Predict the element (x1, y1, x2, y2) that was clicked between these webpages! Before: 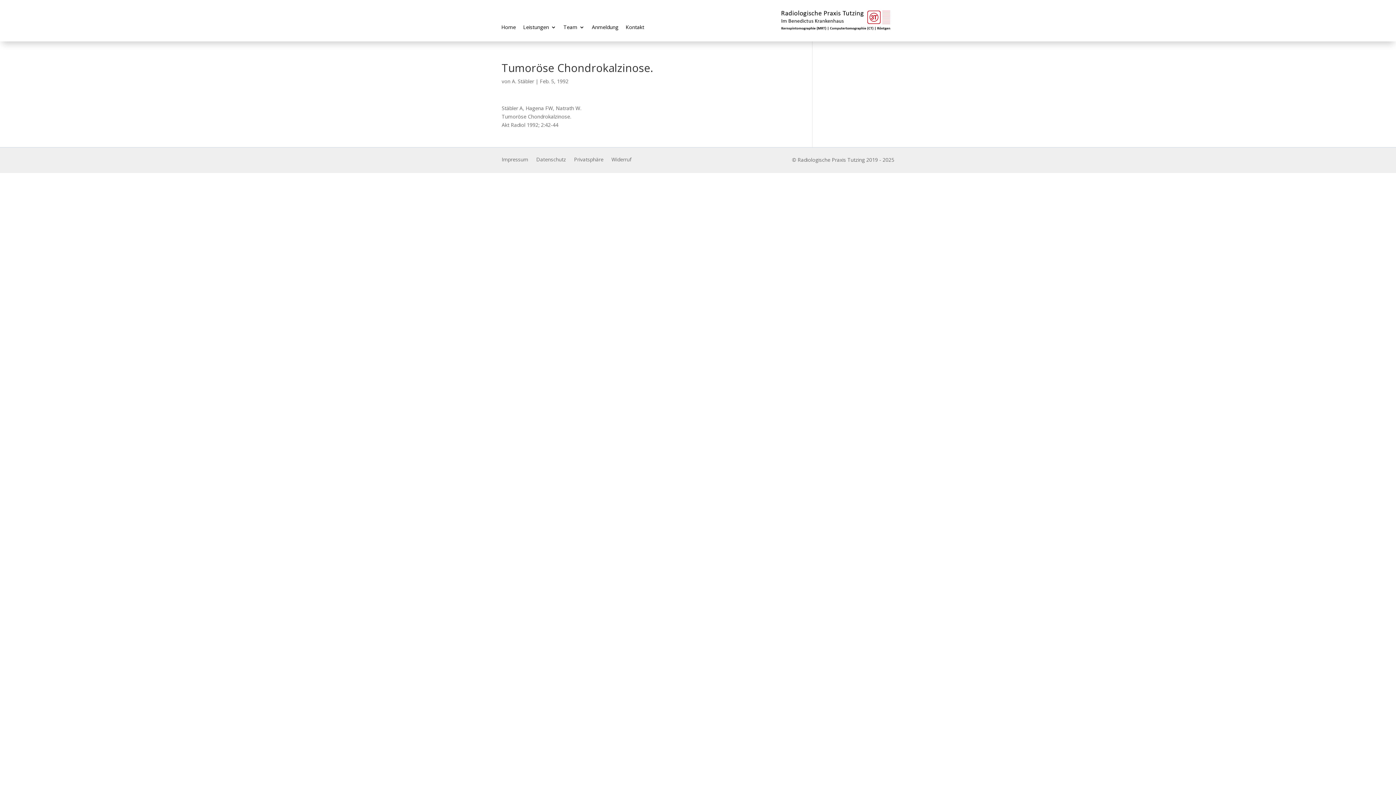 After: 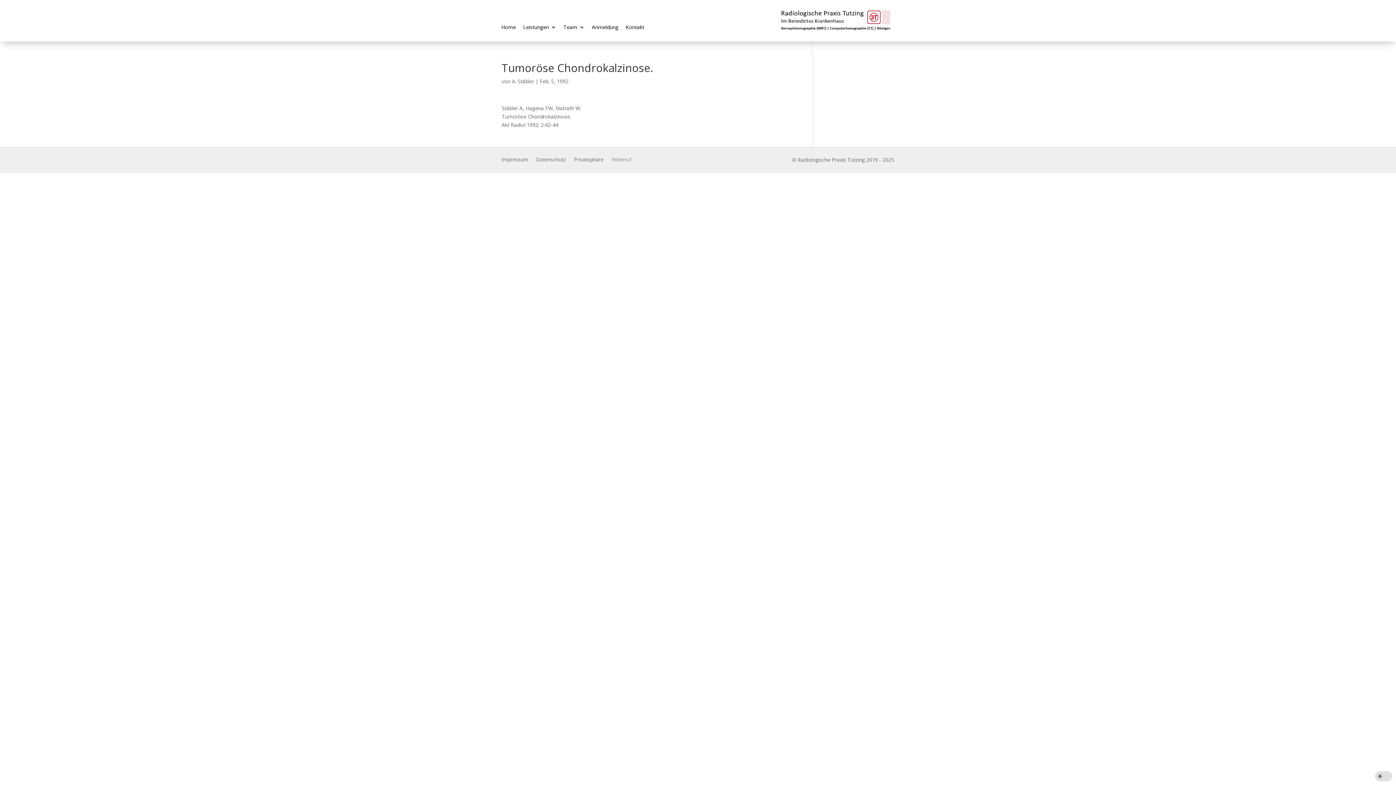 Action: label: Widerruf bbox: (611, 157, 631, 165)